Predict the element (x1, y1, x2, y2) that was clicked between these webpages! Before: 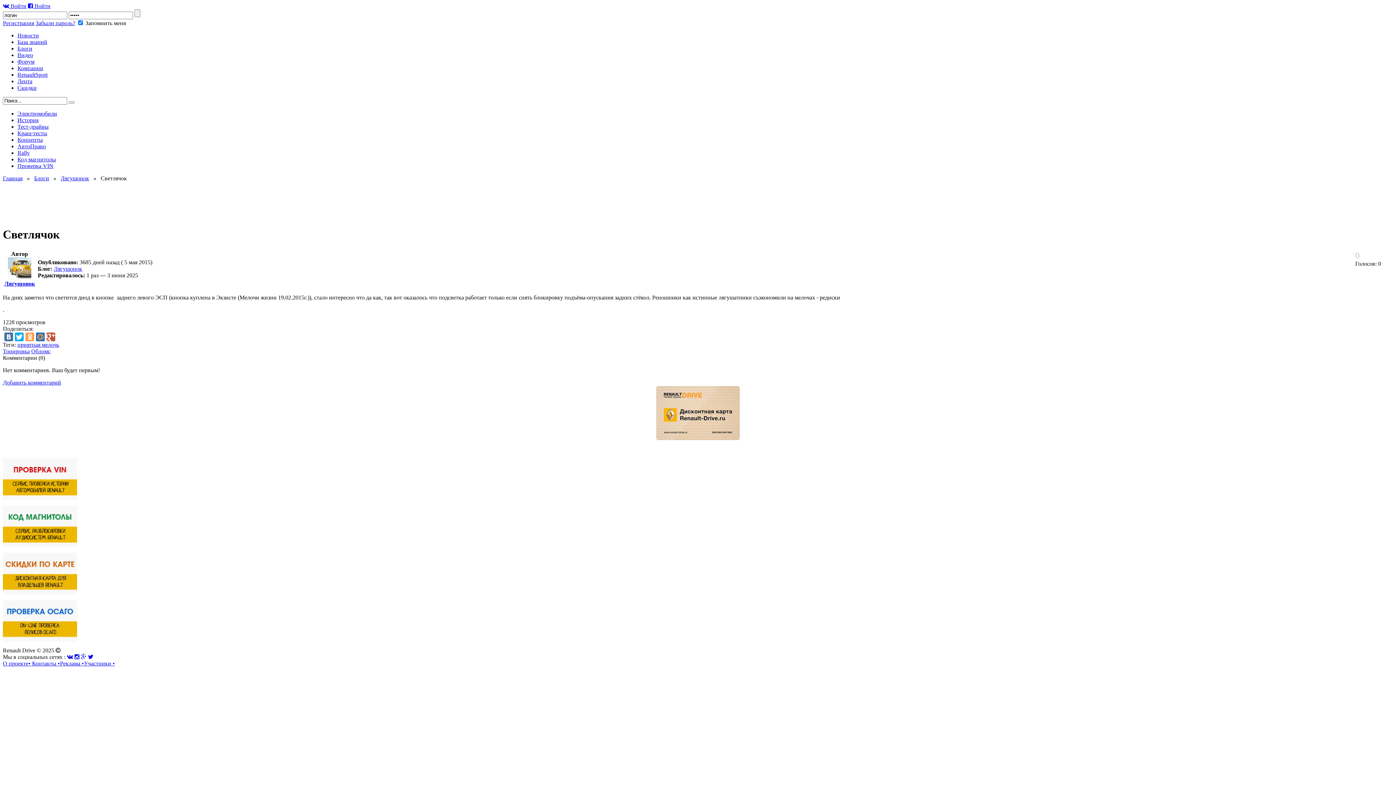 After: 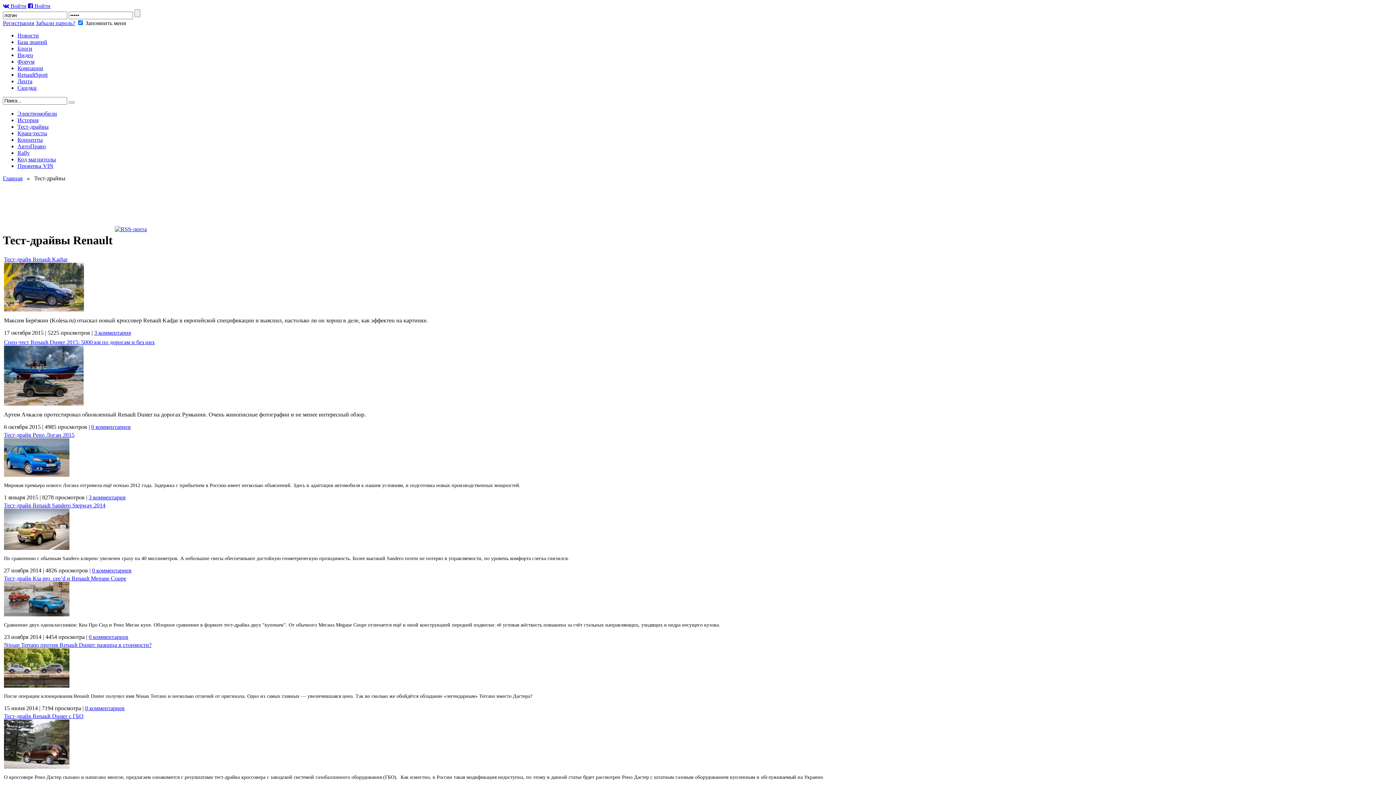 Action: bbox: (17, 123, 48, 129) label: Тест-драйвы